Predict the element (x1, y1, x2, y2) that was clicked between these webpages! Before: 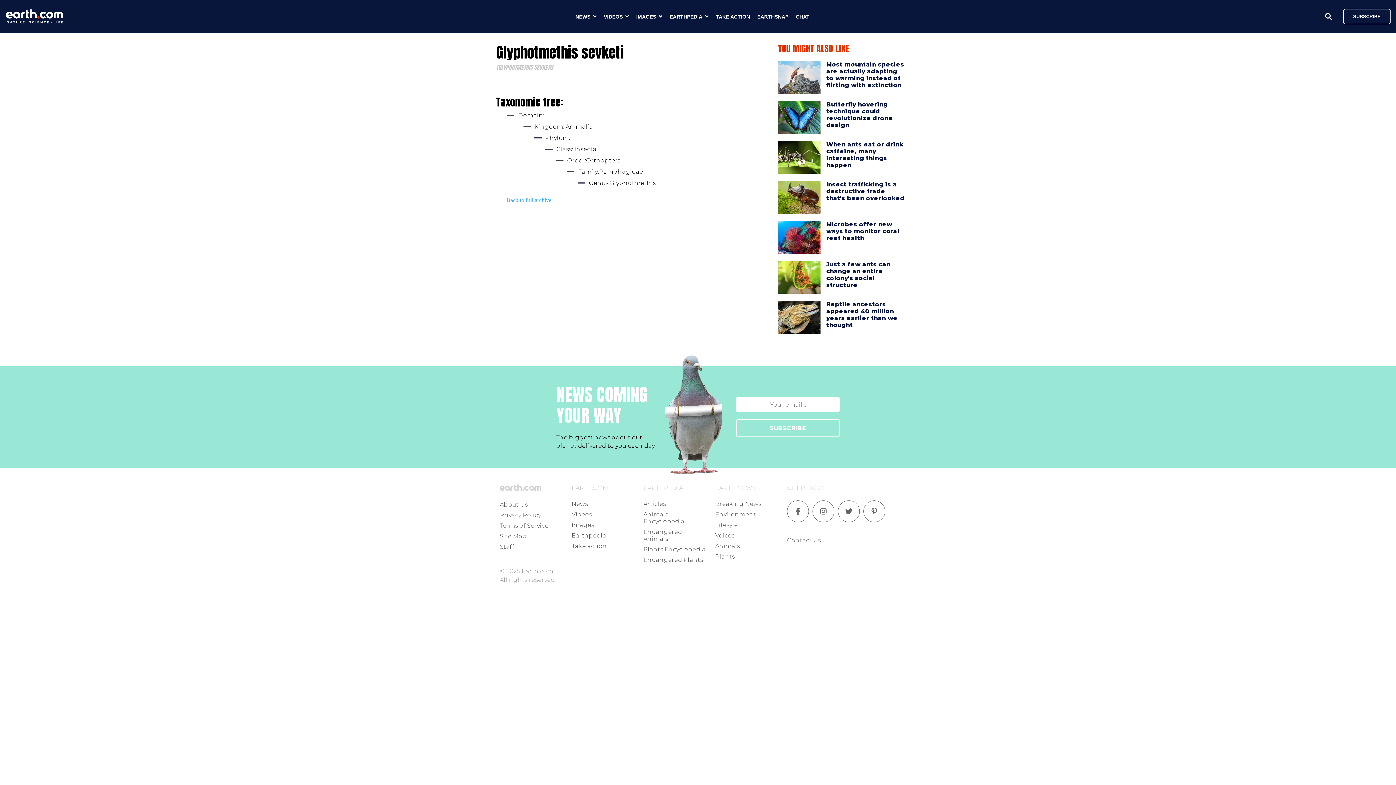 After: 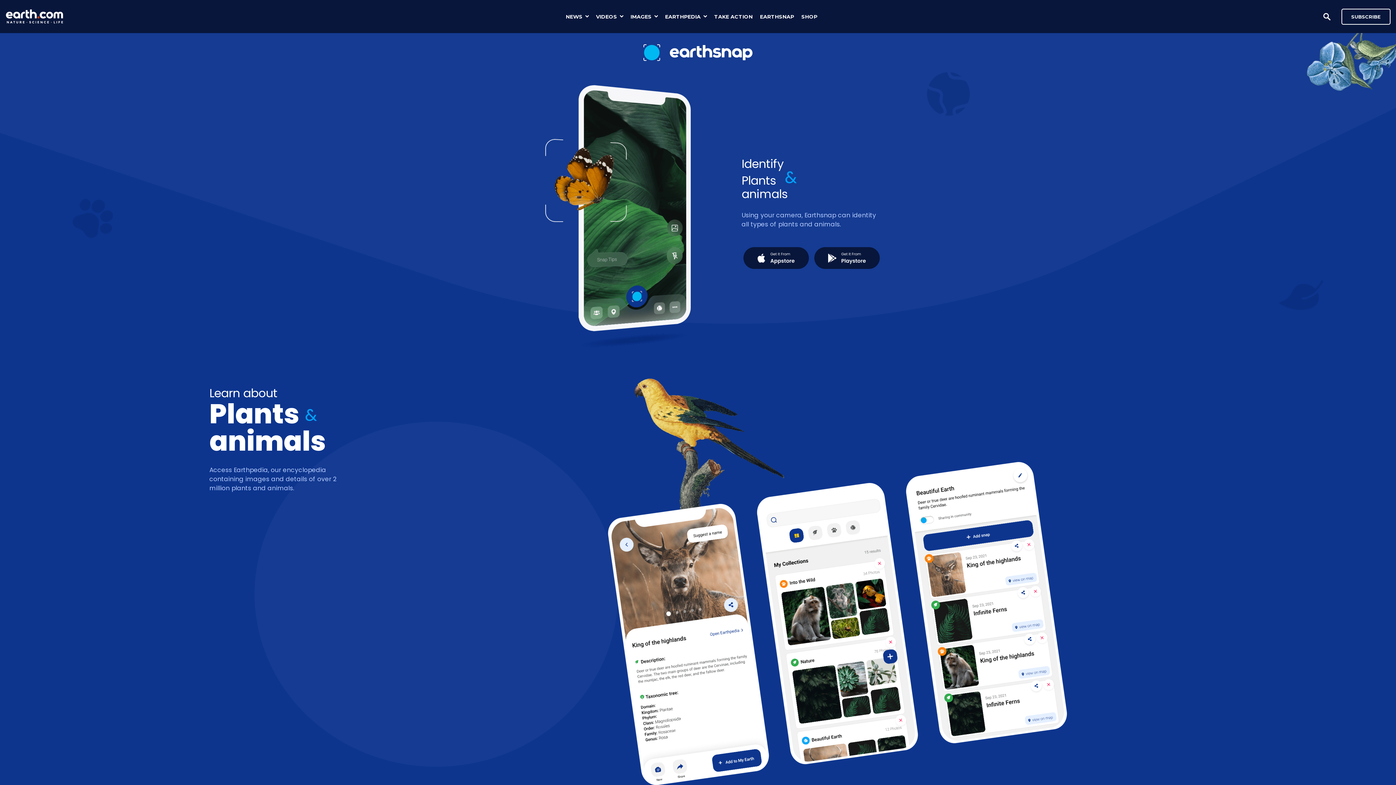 Action: label: EARTHSNAP bbox: (757, 13, 788, 19)